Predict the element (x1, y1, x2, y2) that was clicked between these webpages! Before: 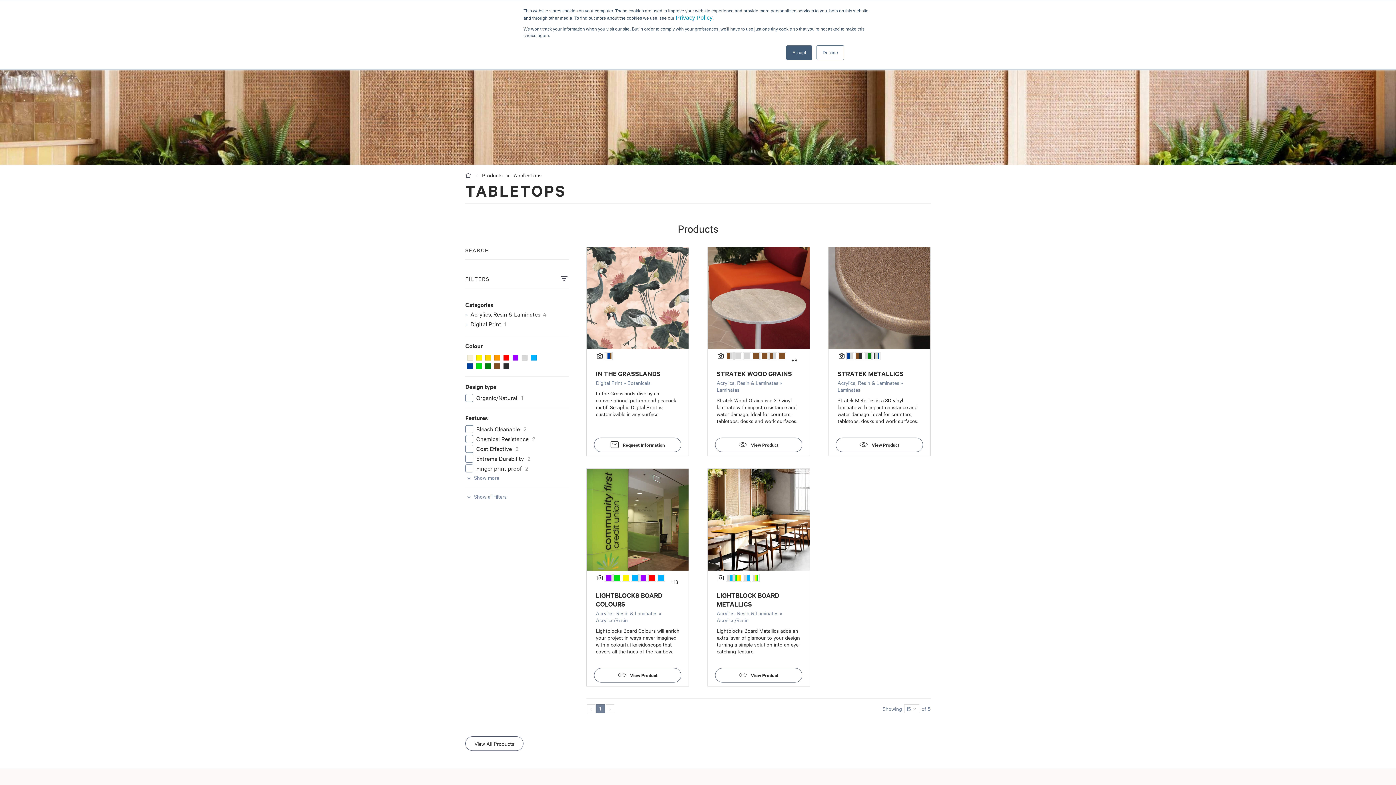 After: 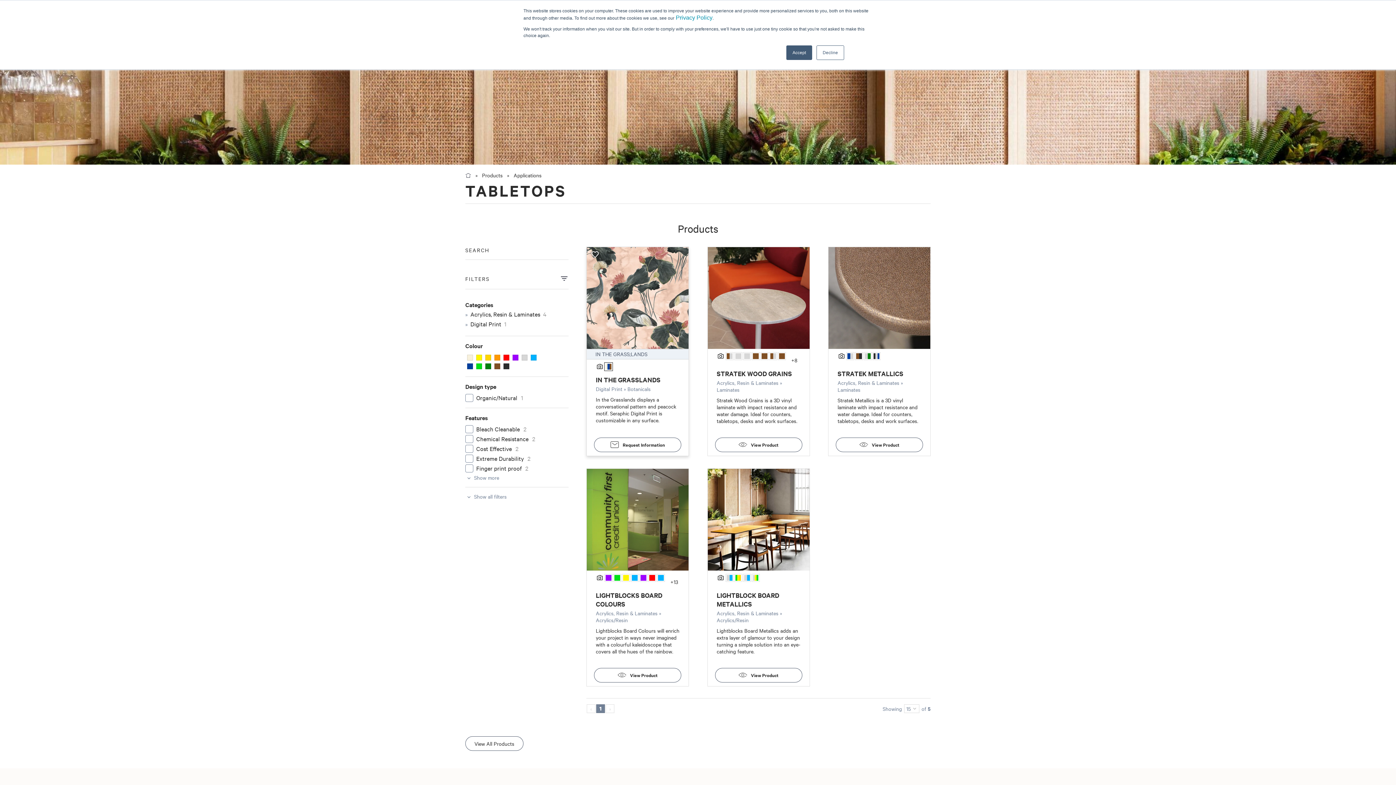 Action: bbox: (604, 352, 613, 360)